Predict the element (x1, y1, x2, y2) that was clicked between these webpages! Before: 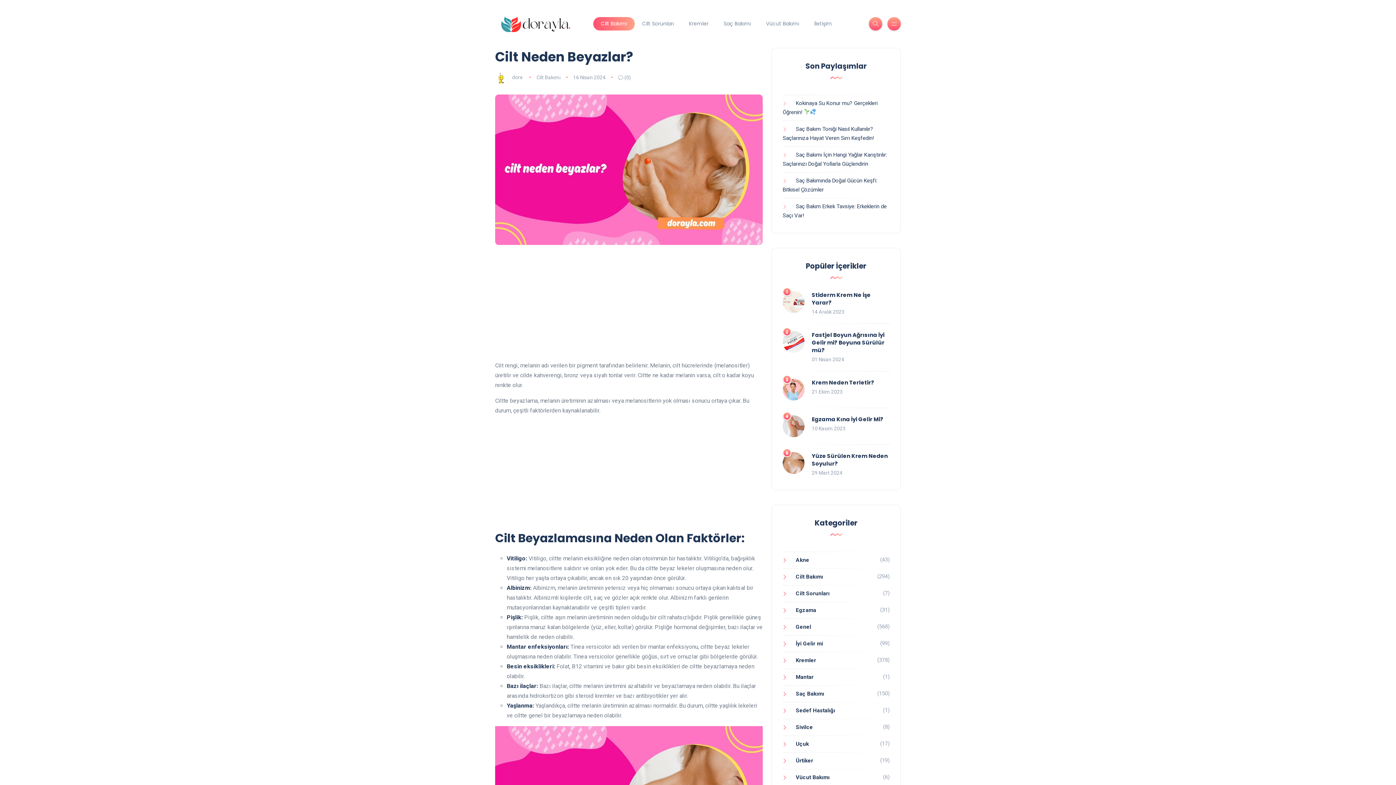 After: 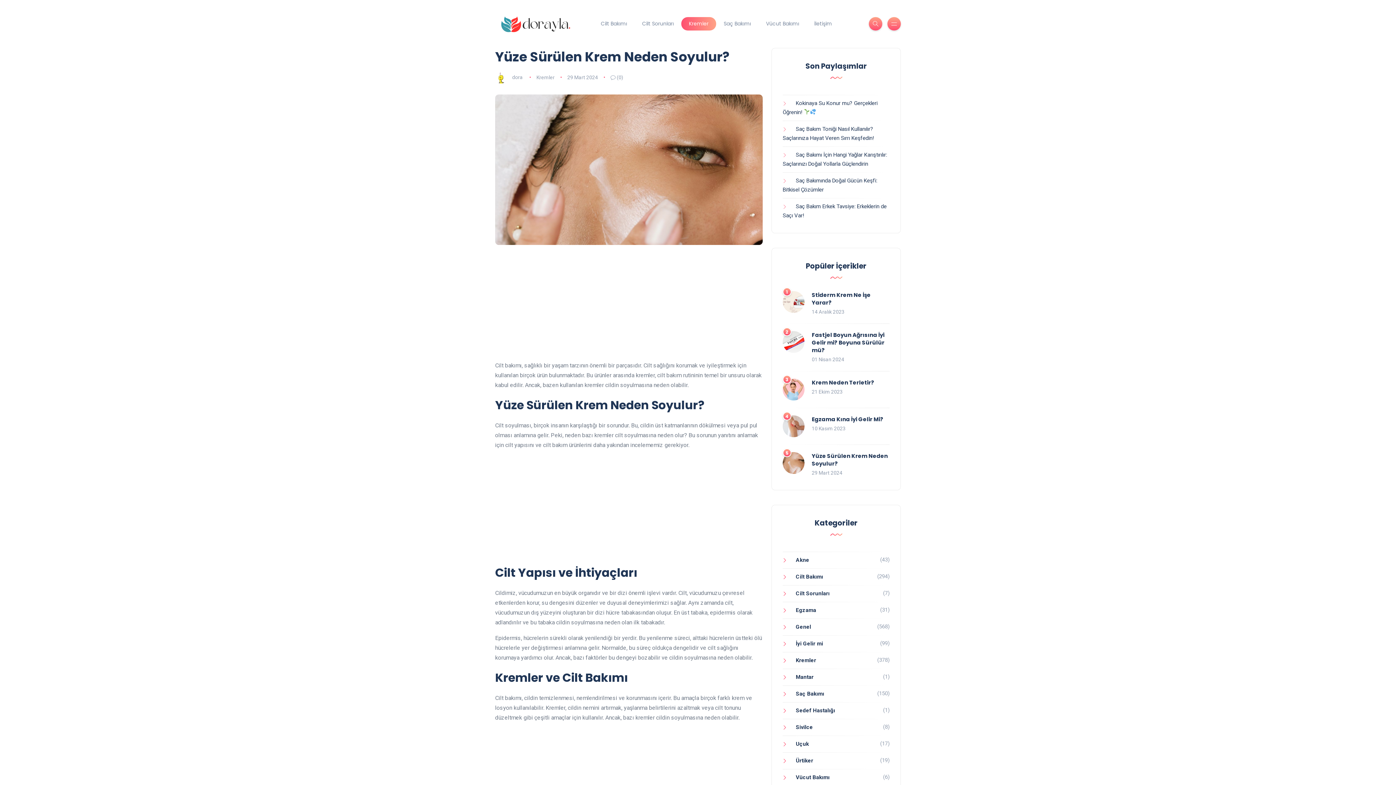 Action: bbox: (812, 452, 888, 467) label: Yüze Sürülen Krem Neden Soyulur?